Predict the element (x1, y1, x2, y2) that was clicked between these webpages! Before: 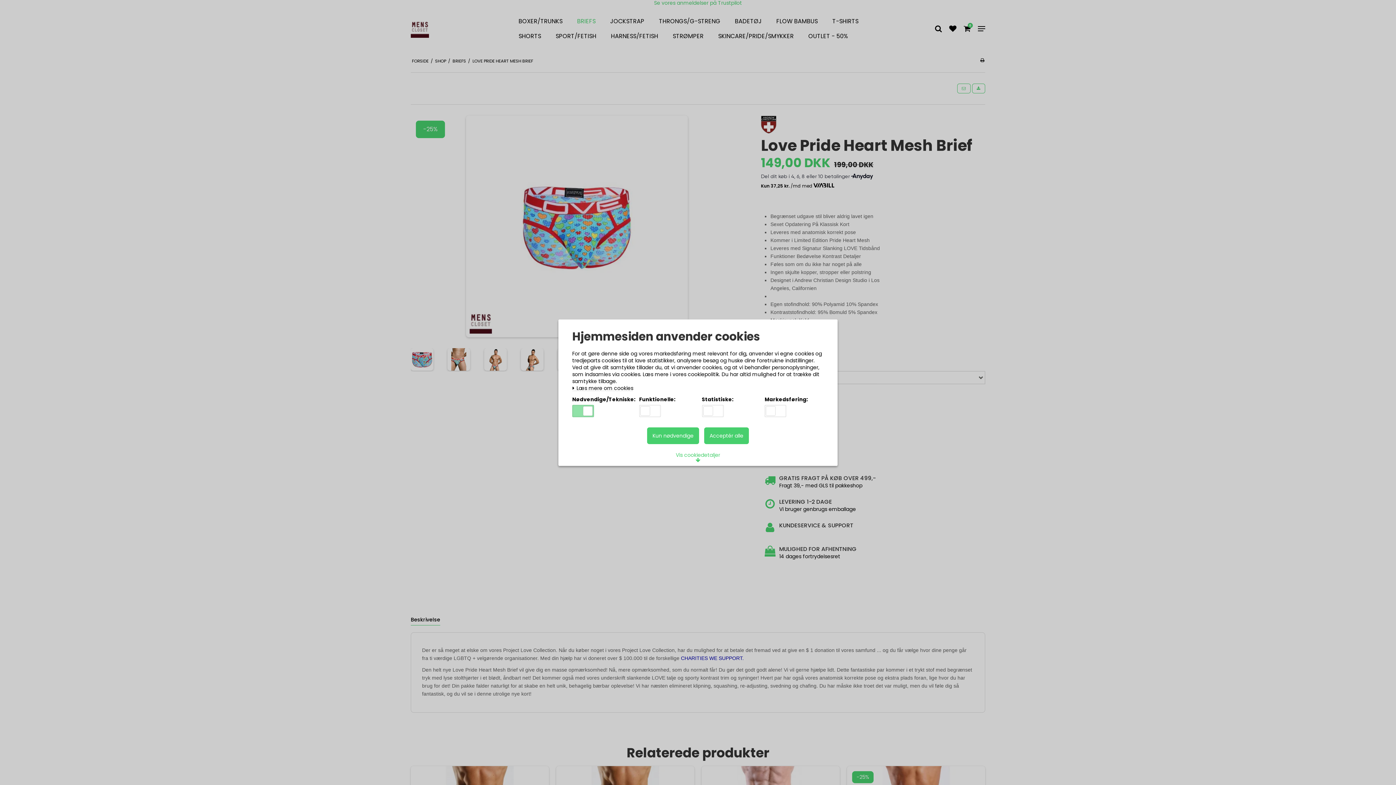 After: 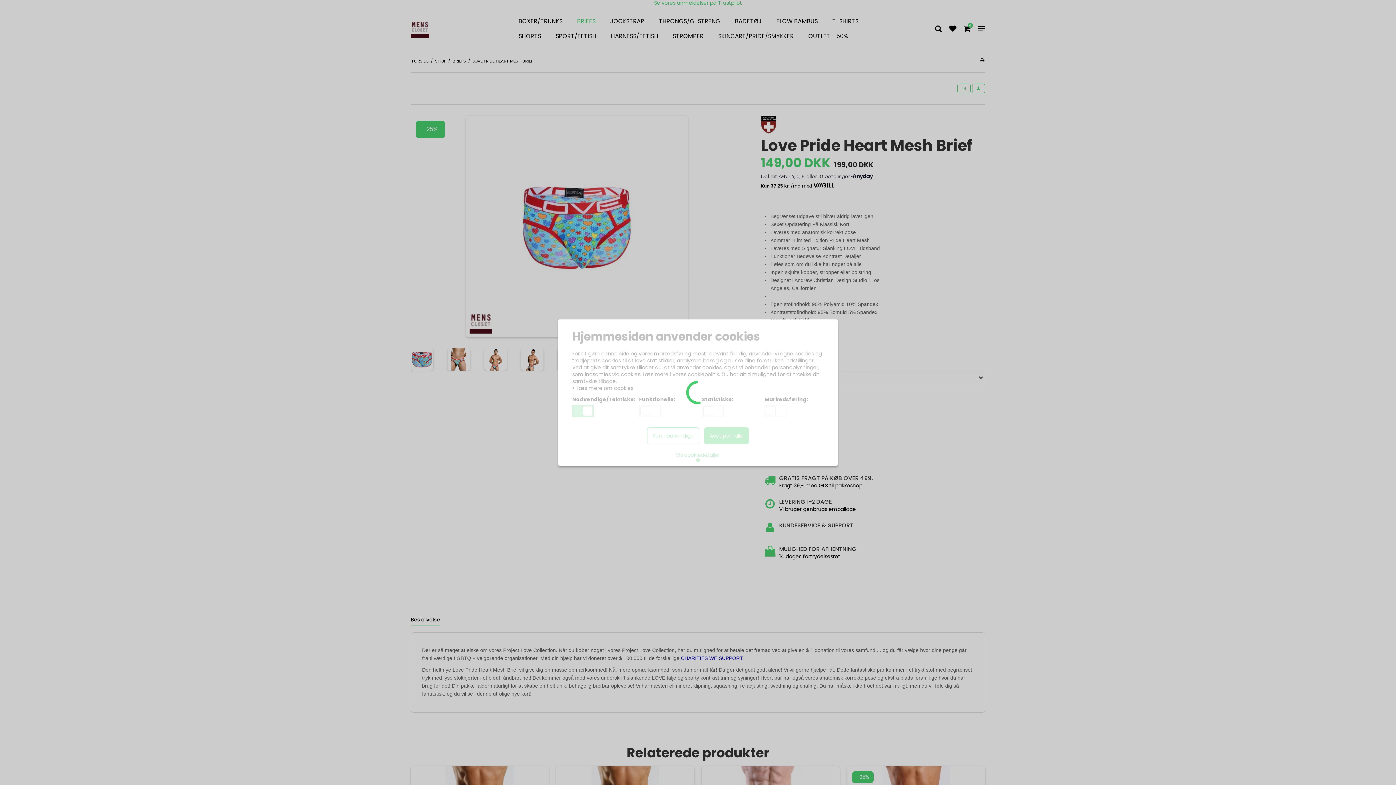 Action: label: Kun nødvendige bbox: (647, 427, 699, 444)